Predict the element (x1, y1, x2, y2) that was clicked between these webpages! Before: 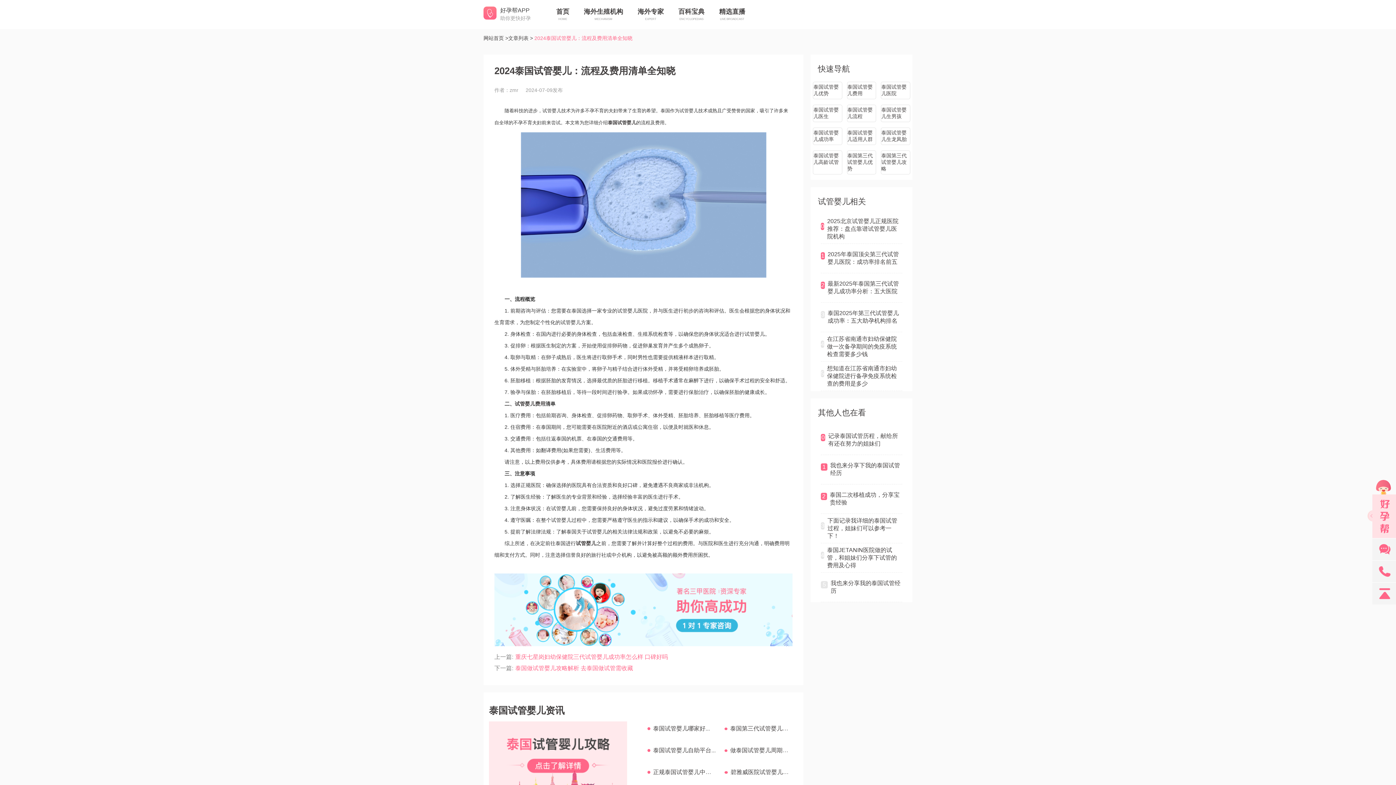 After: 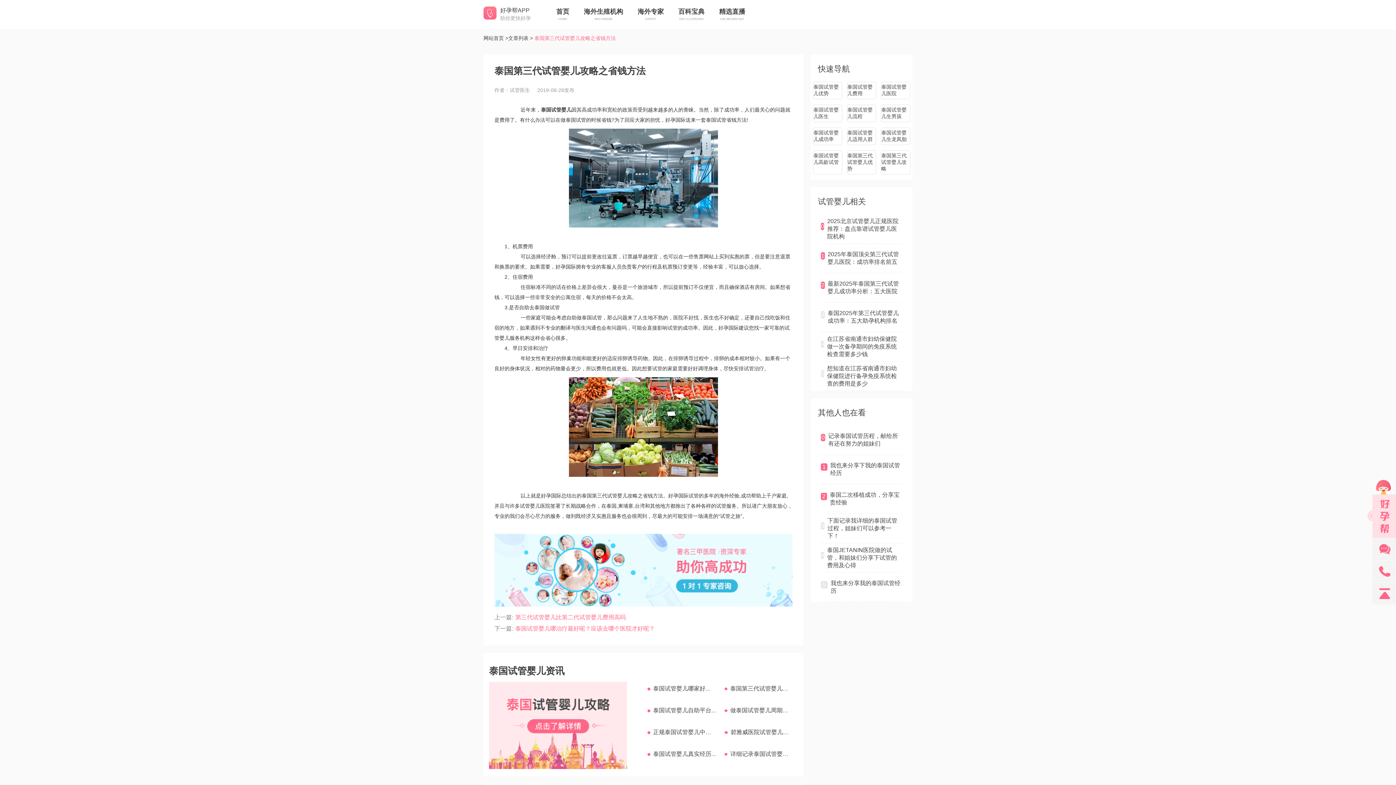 Action: label: 泰国第三代试管婴儿攻略 bbox: (881, 152, 910, 172)